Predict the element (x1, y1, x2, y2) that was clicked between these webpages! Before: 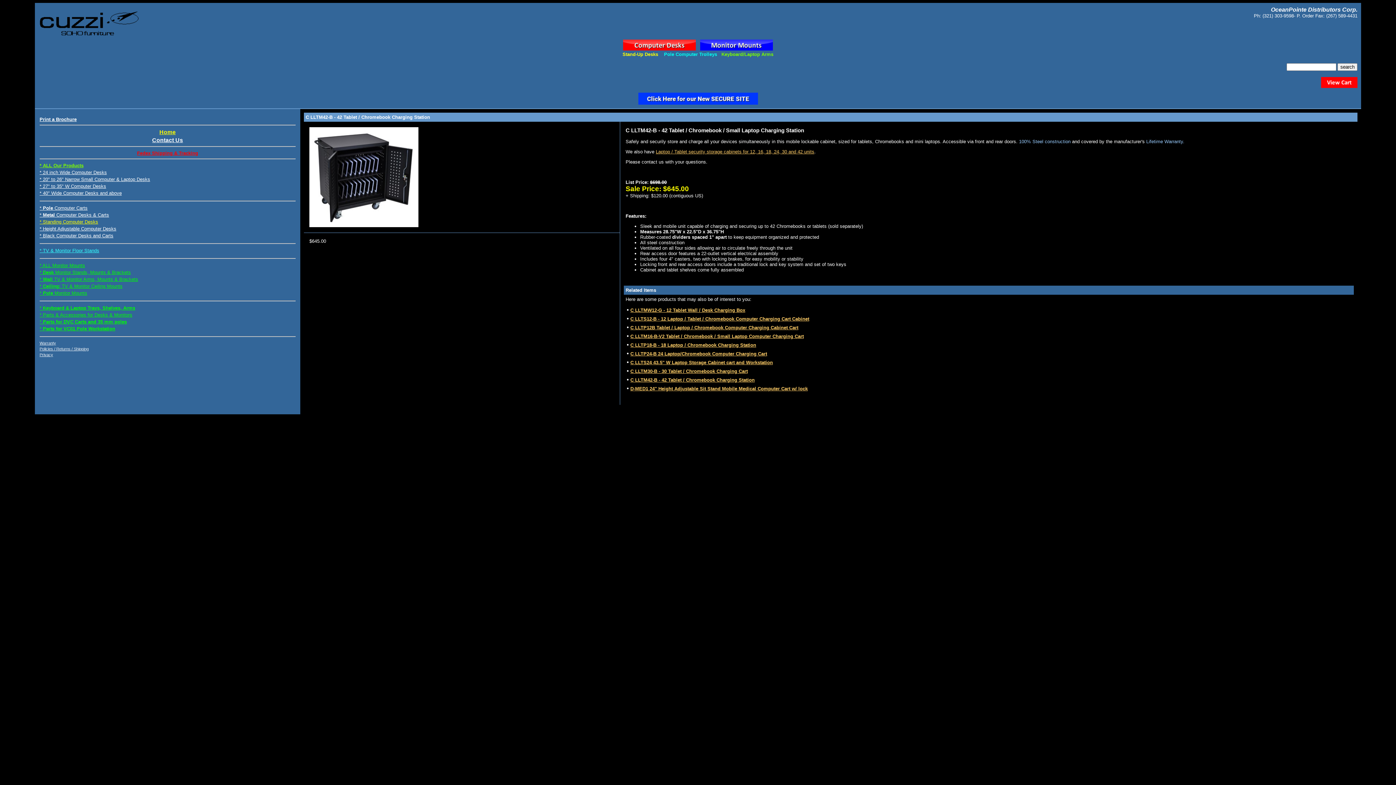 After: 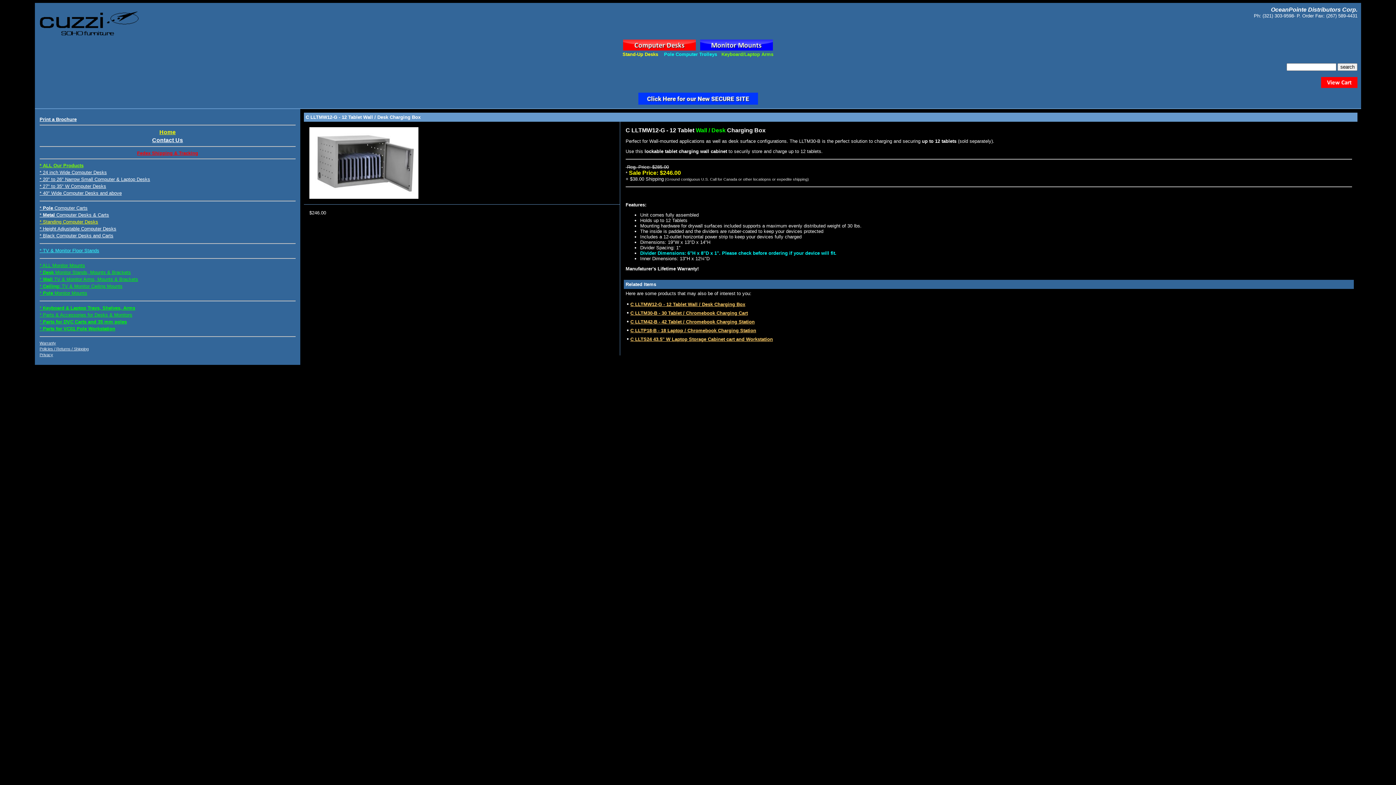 Action: label: C LLTMW12-G - 12 Tablet Wall / Desk Charging Box bbox: (630, 306, 745, 313)